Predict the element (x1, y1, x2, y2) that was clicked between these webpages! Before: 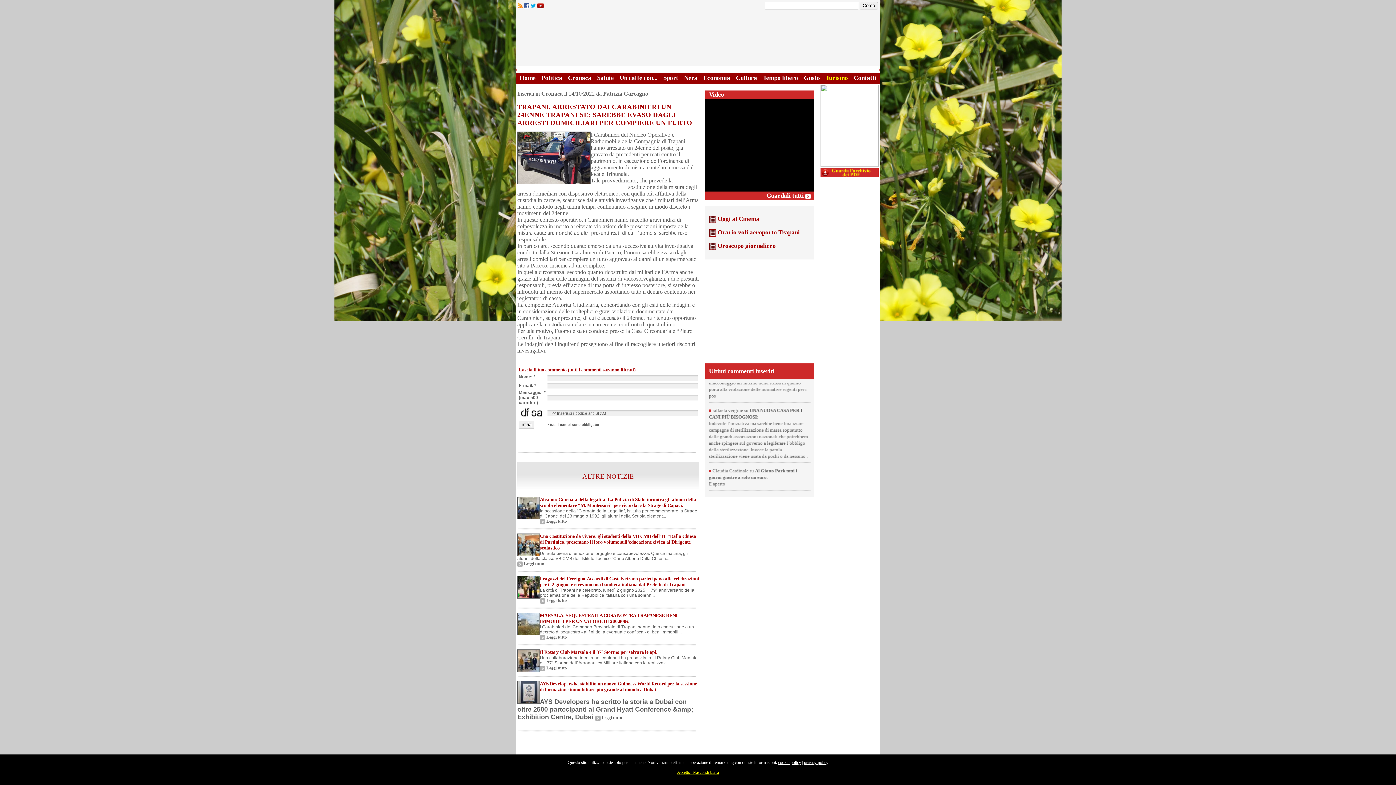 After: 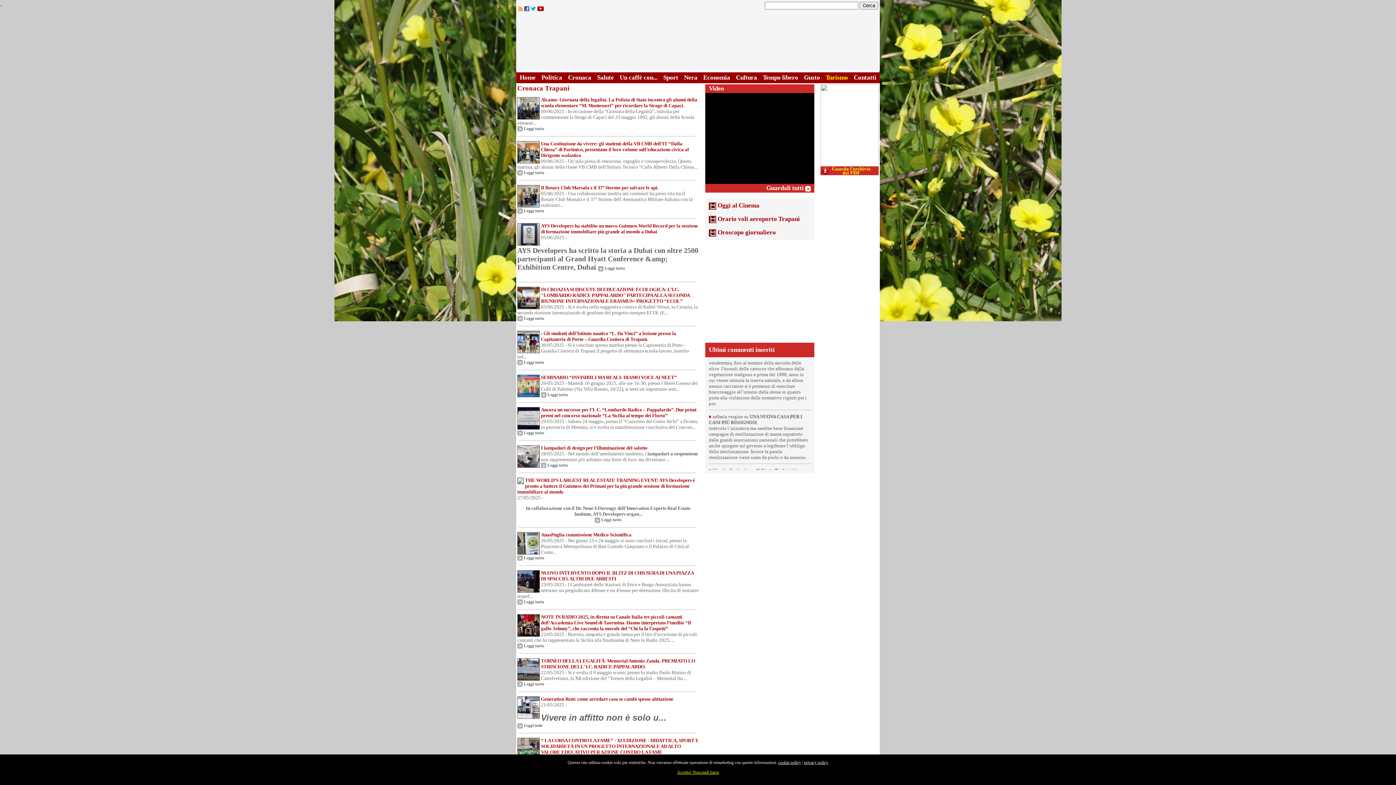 Action: bbox: (541, 90, 562, 96) label: Cronaca